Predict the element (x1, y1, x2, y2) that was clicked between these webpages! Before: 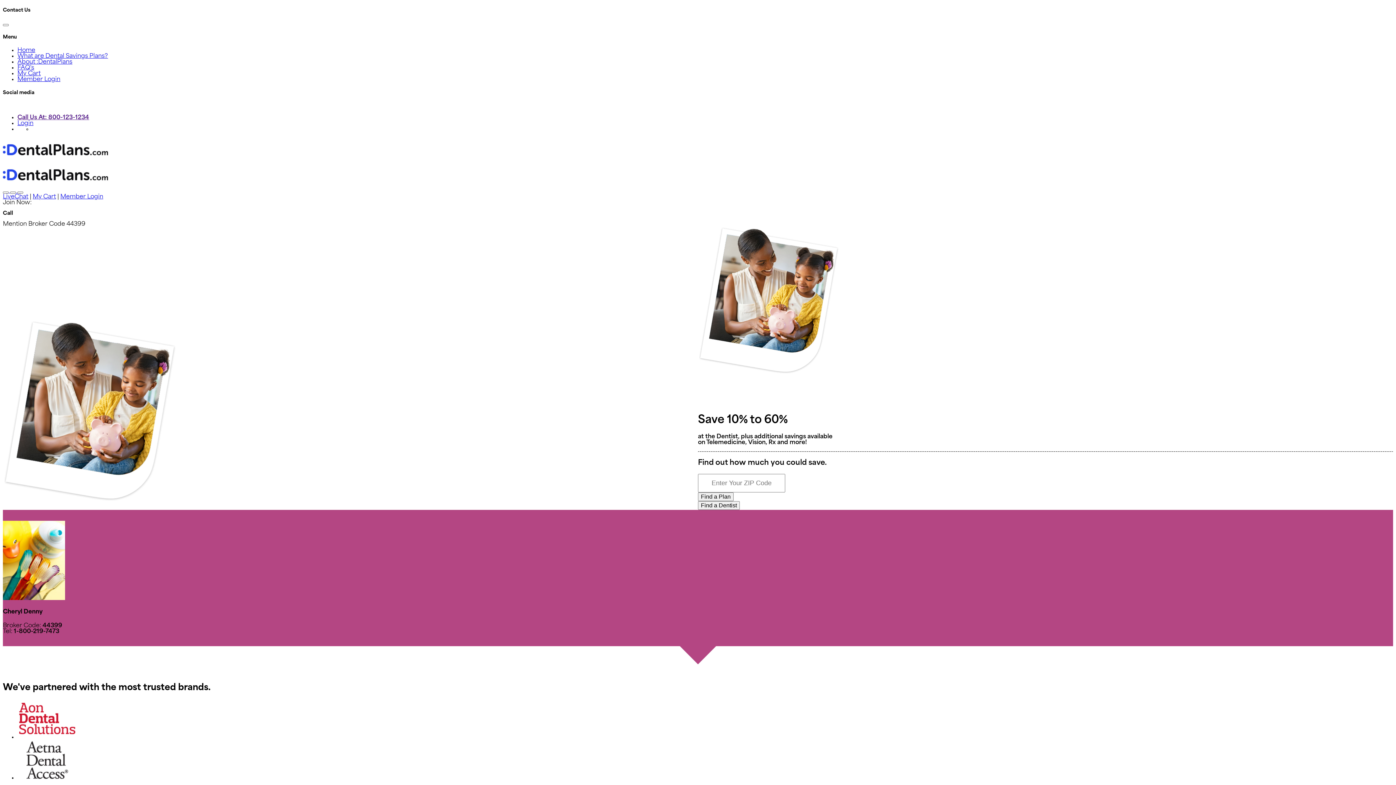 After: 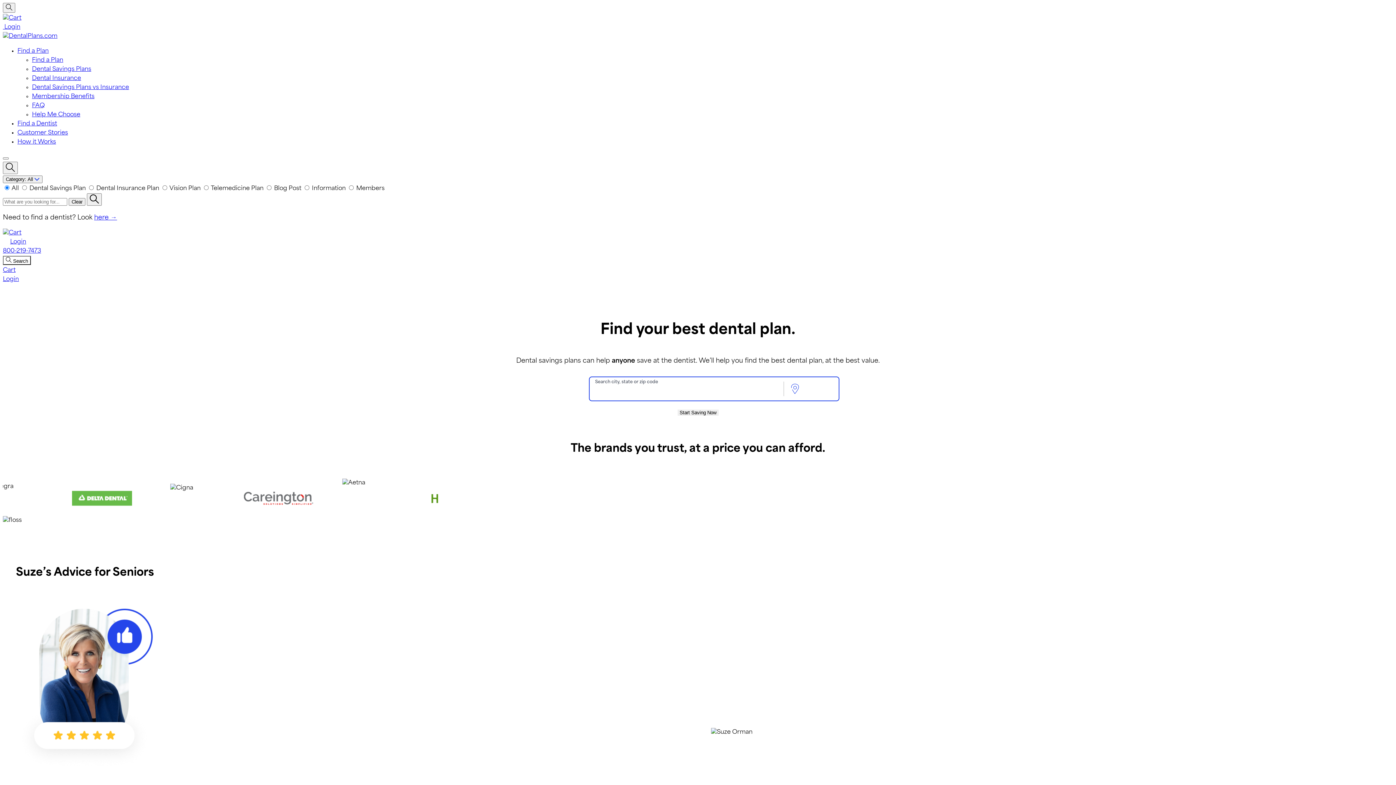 Action: bbox: (17, 64, 34, 70) label: FAQ's